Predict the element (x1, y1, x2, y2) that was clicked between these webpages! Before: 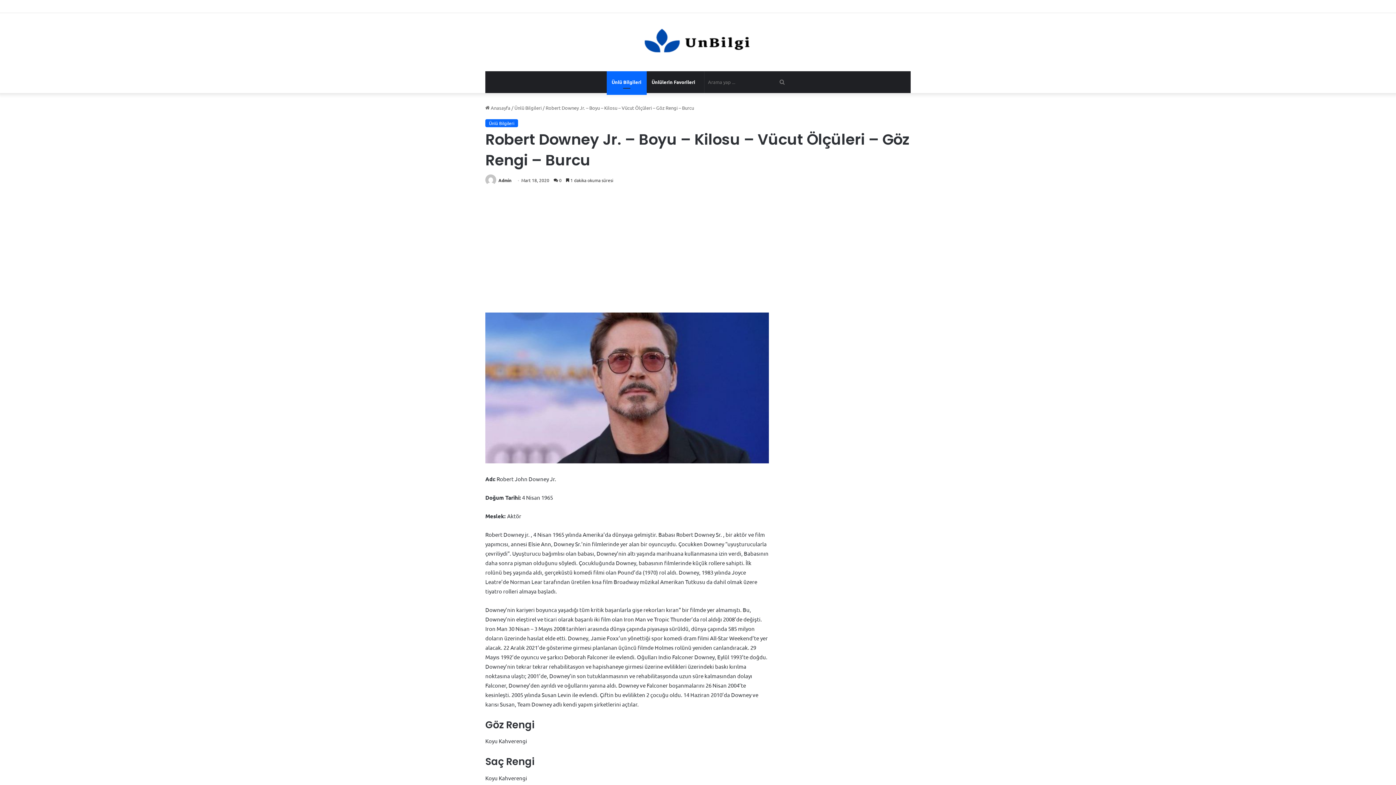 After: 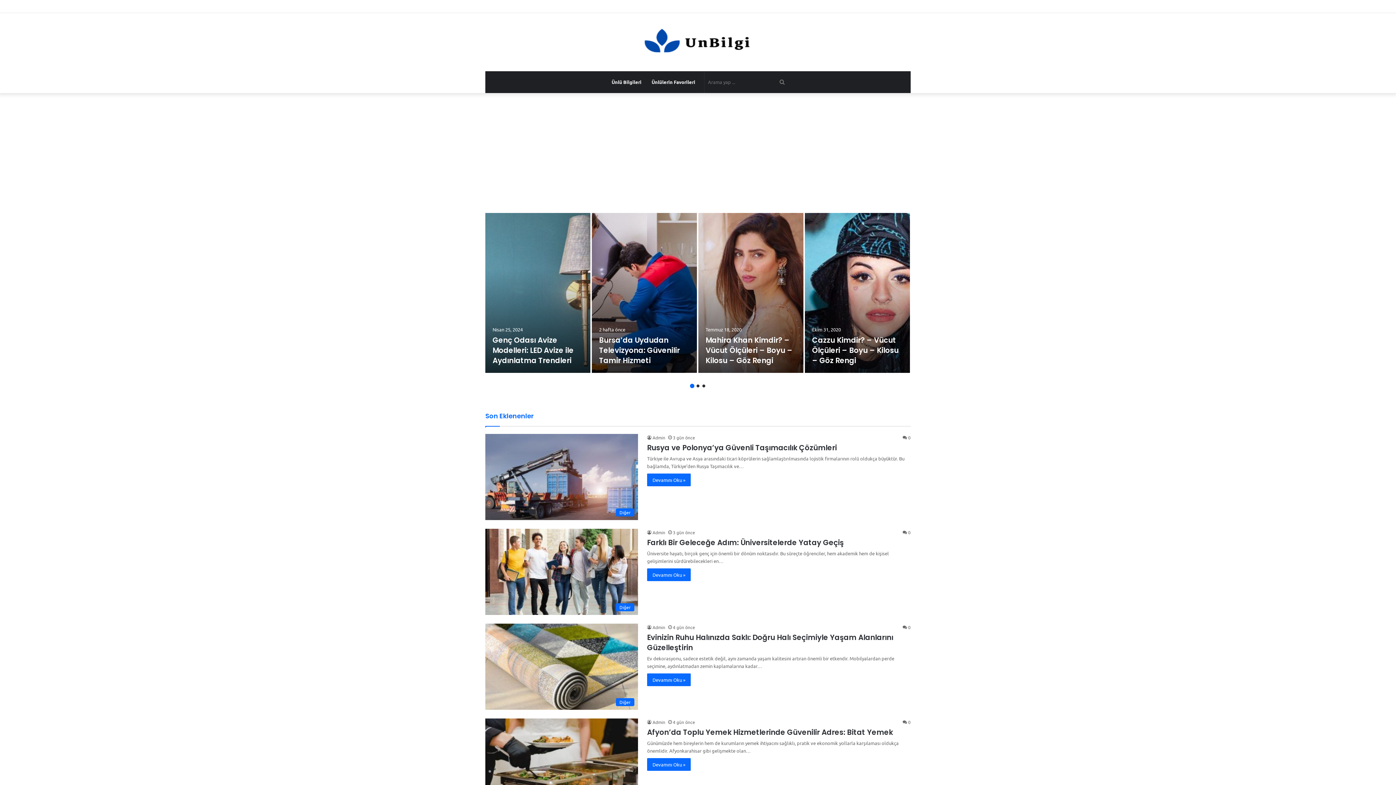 Action: bbox: (643, 27, 752, 56)